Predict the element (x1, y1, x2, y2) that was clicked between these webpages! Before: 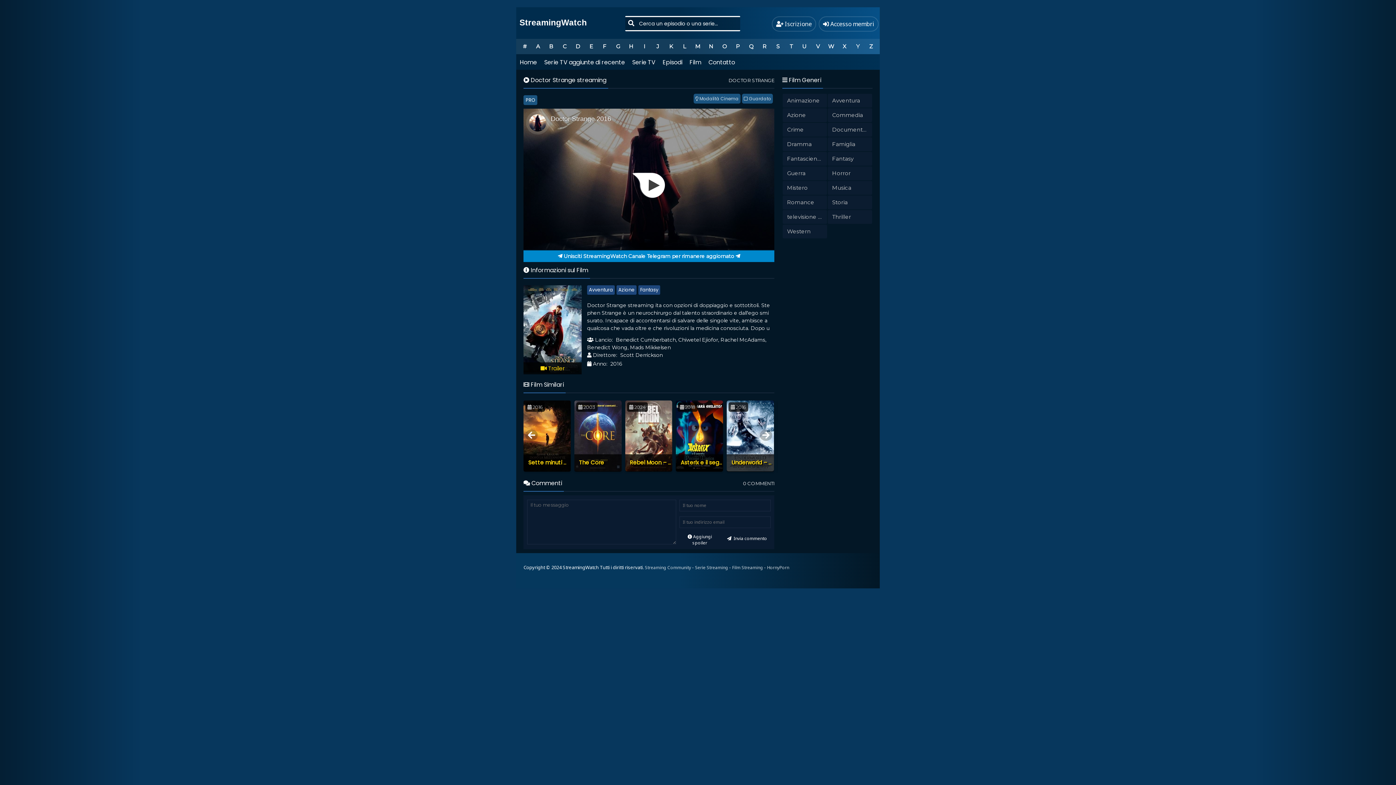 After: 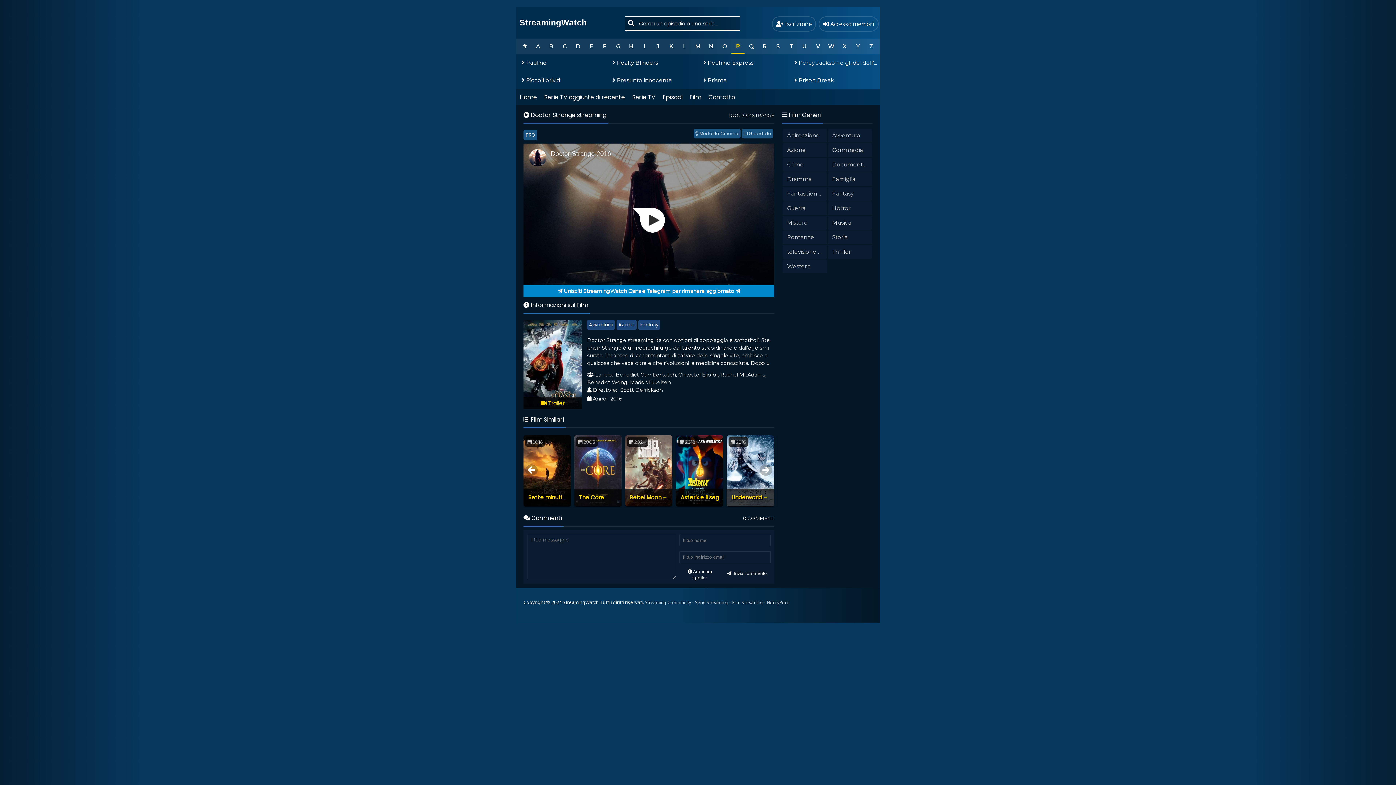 Action: label: P bbox: (731, 38, 744, 53)